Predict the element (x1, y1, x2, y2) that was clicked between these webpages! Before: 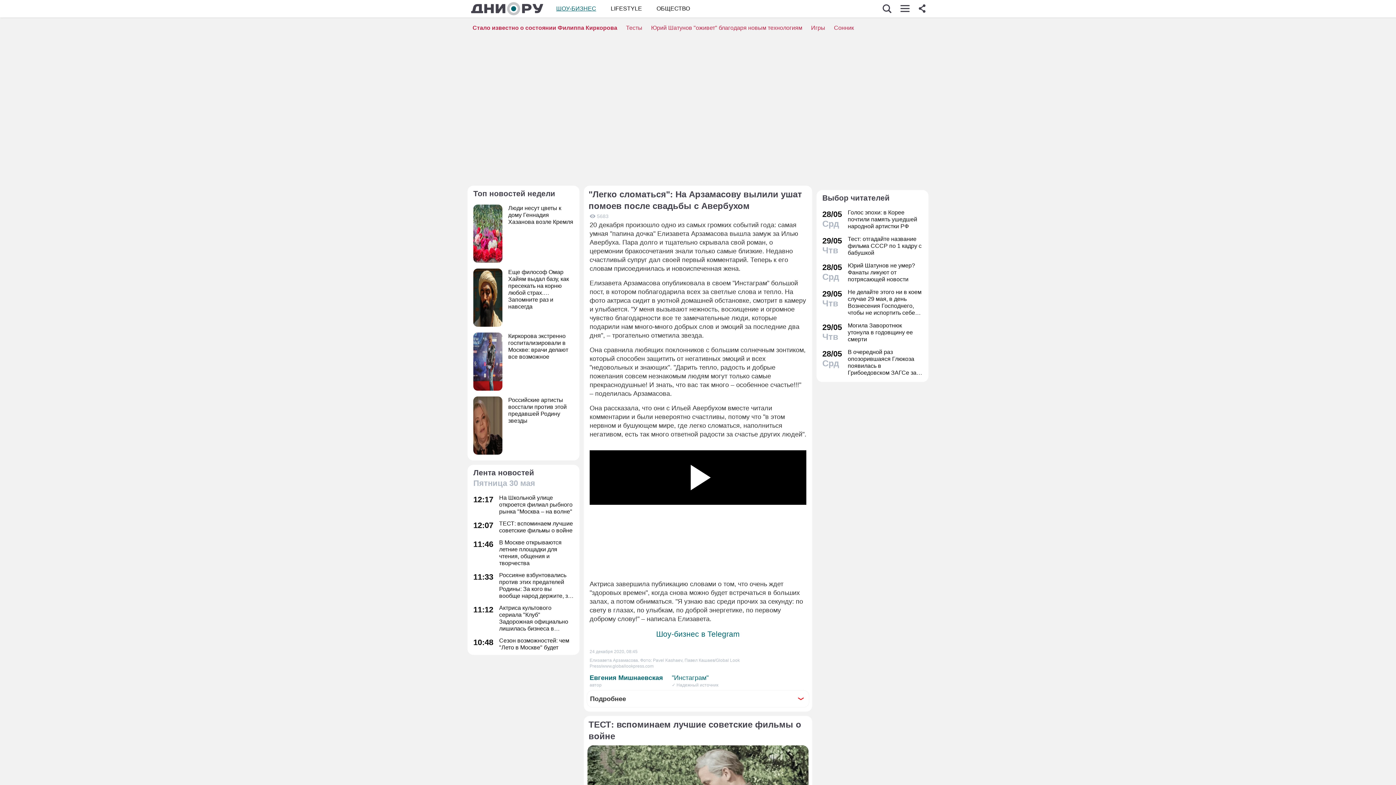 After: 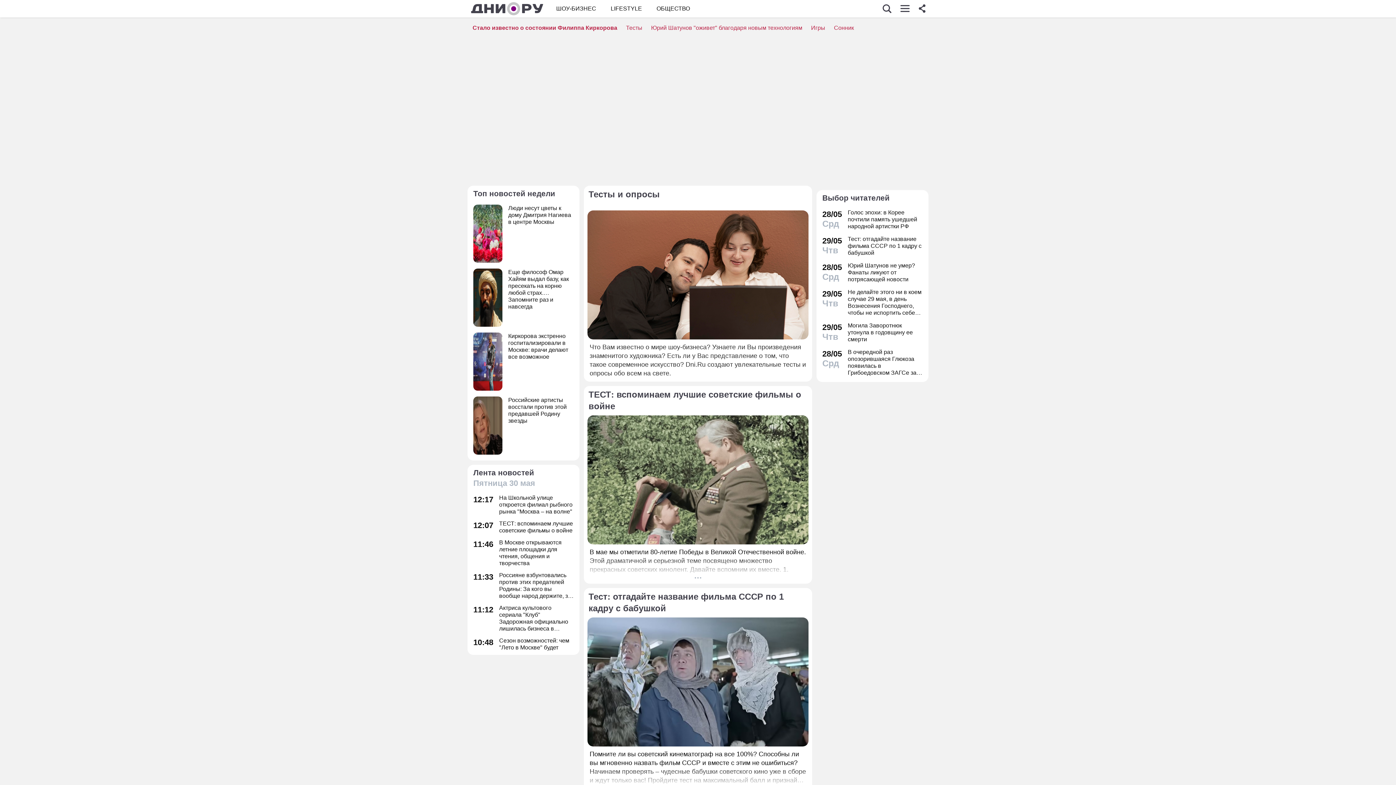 Action: label: Тесты bbox: (626, 24, 642, 30)